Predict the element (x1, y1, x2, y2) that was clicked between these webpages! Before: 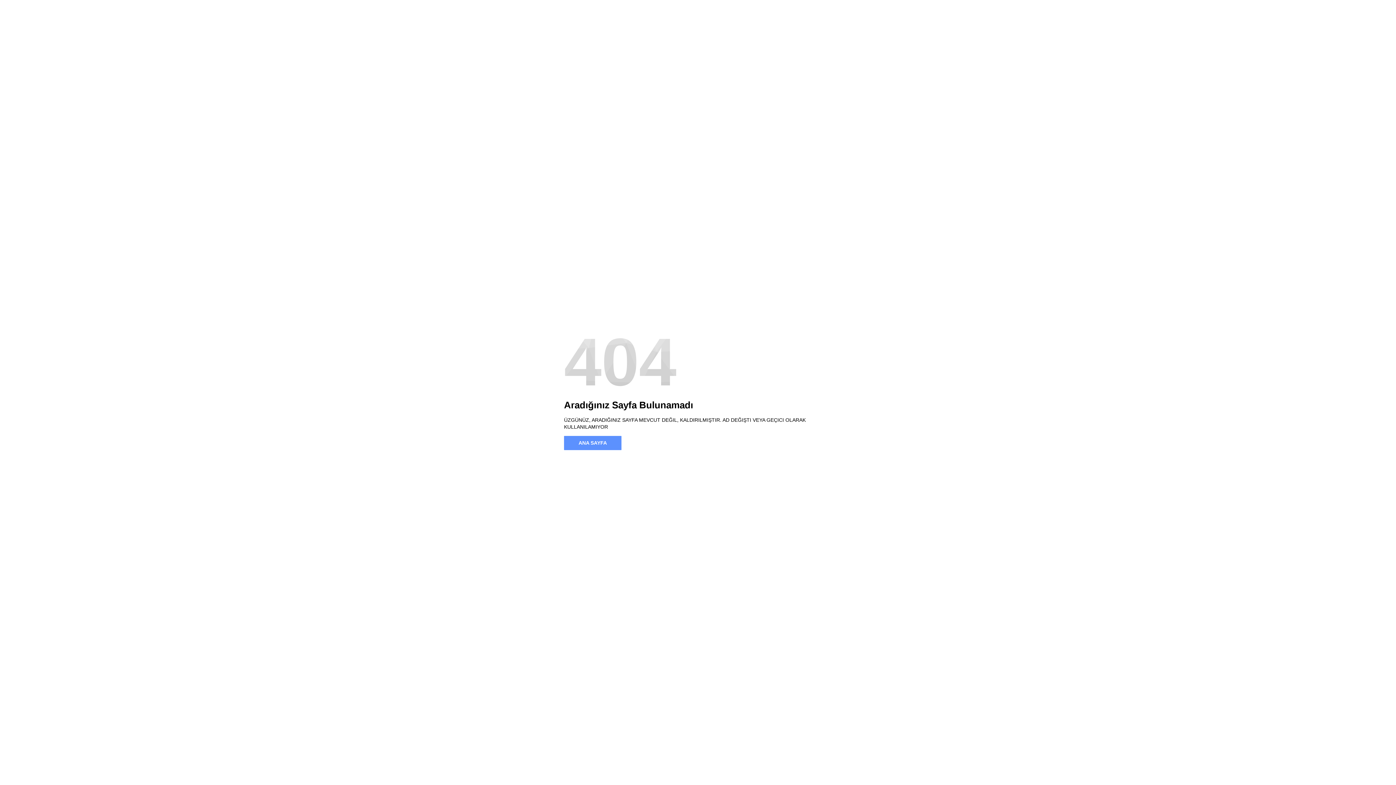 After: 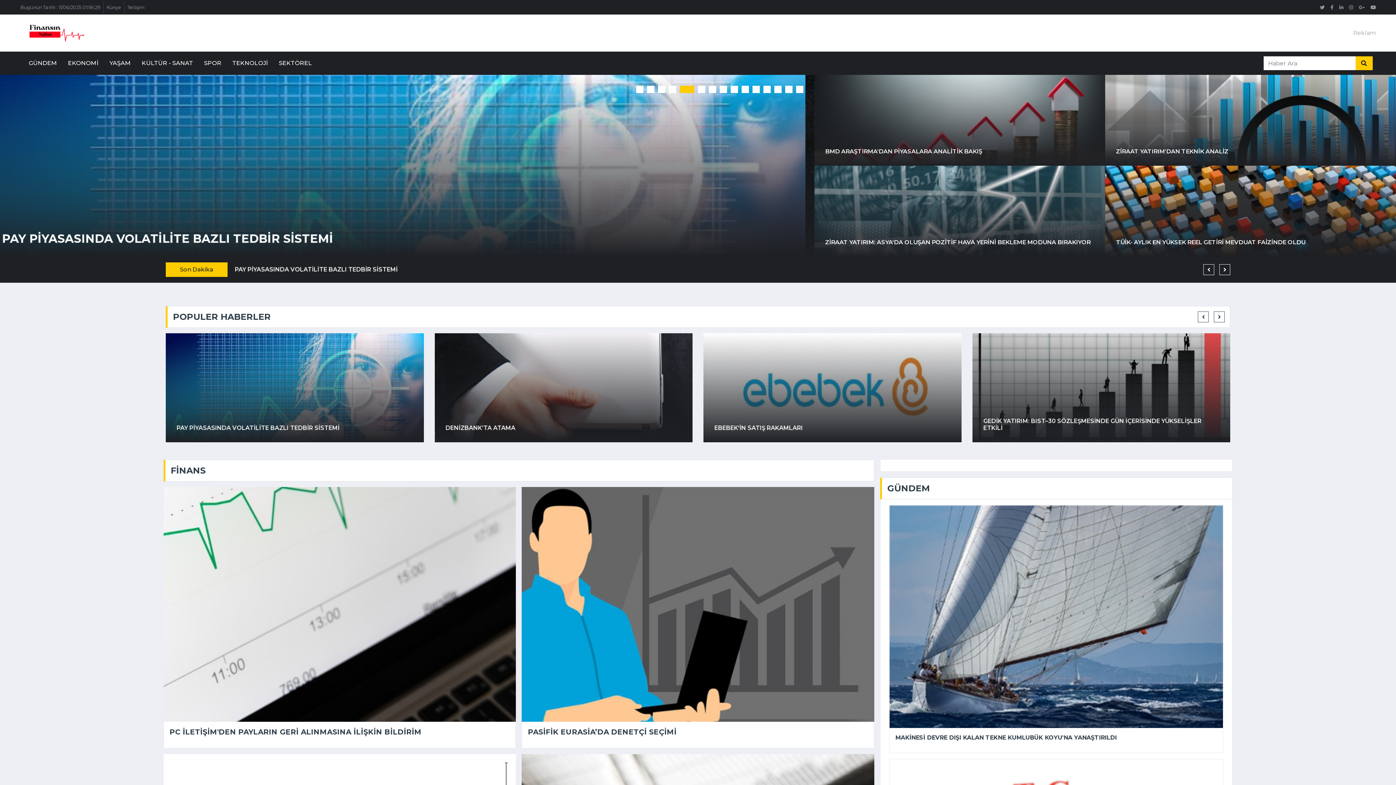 Action: label: ANA SAYFA bbox: (564, 436, 621, 450)